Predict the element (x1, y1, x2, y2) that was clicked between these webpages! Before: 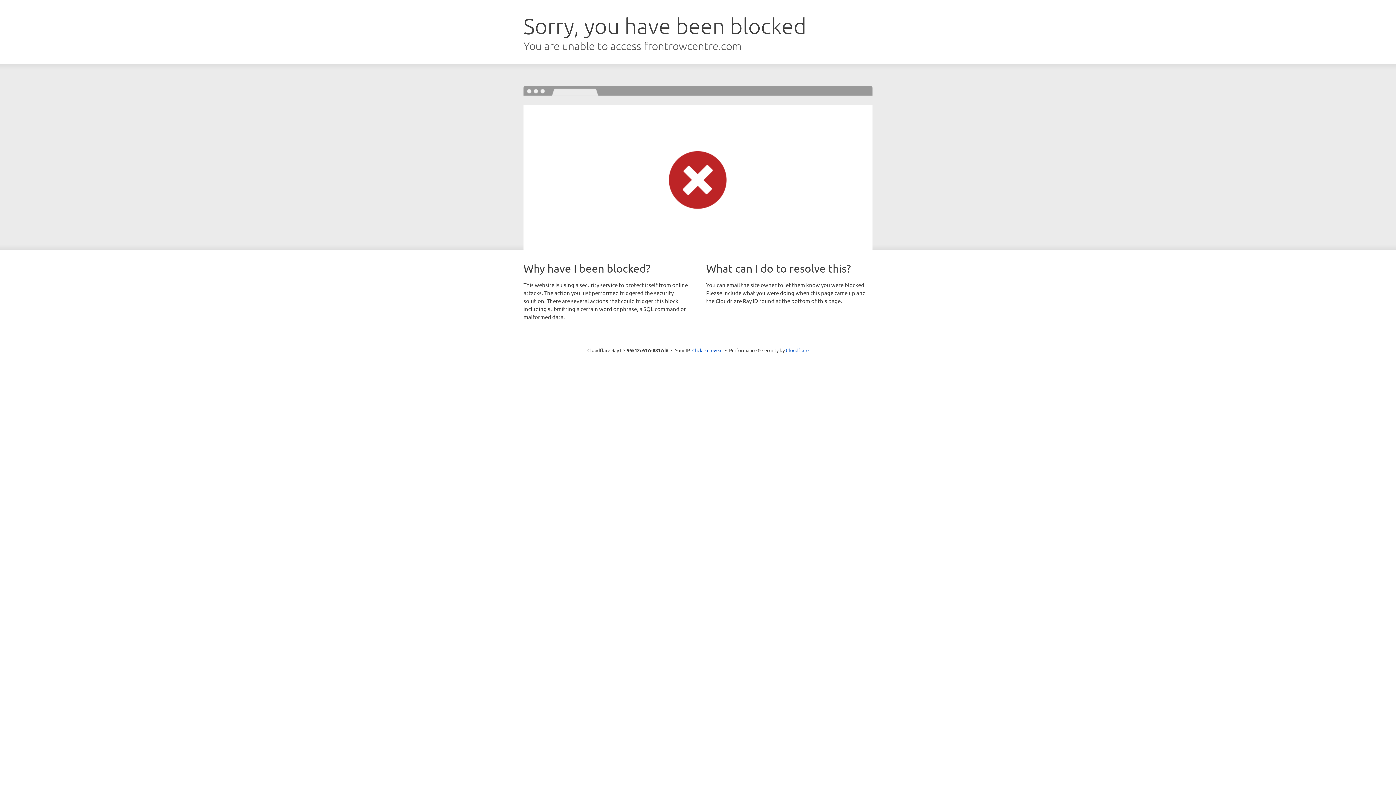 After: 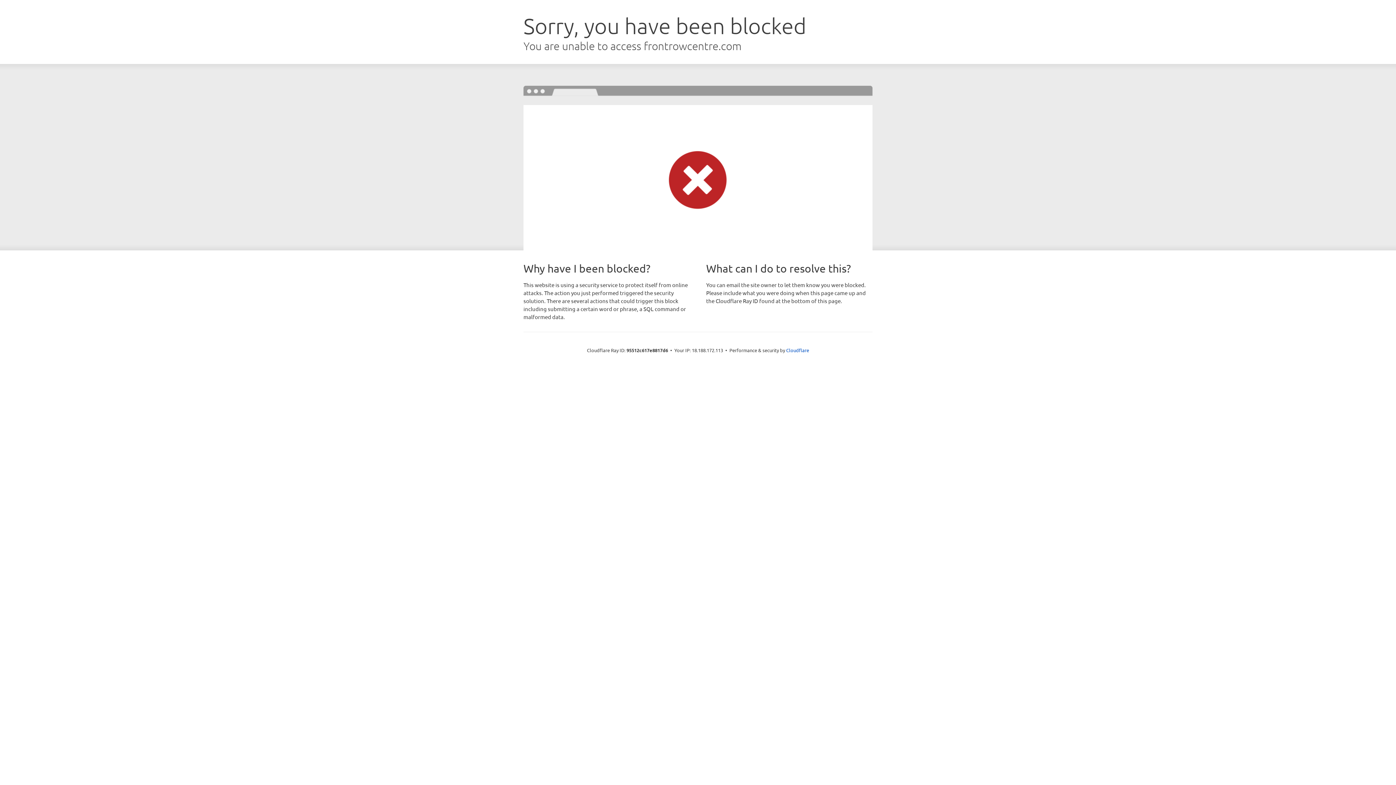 Action: label: Click to reveal bbox: (692, 346, 722, 353)